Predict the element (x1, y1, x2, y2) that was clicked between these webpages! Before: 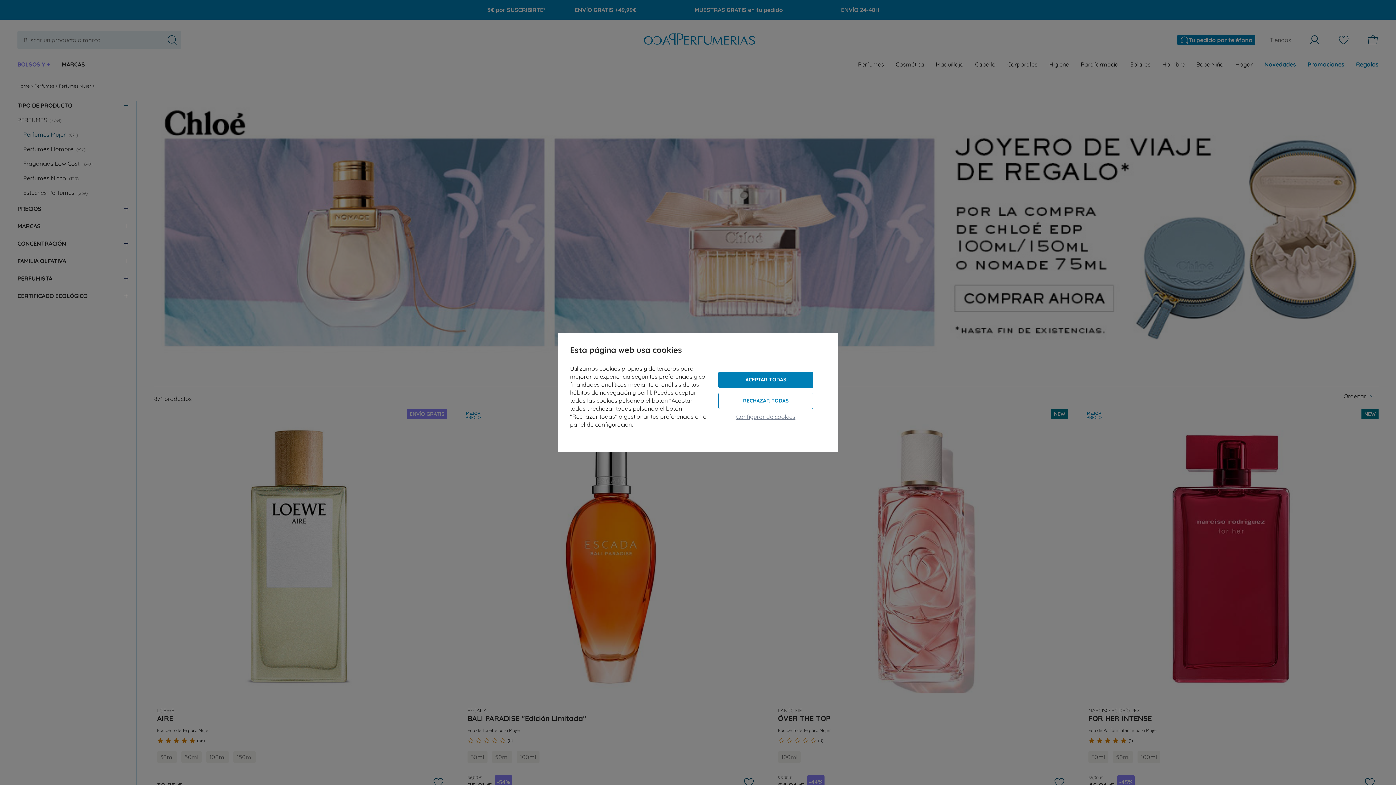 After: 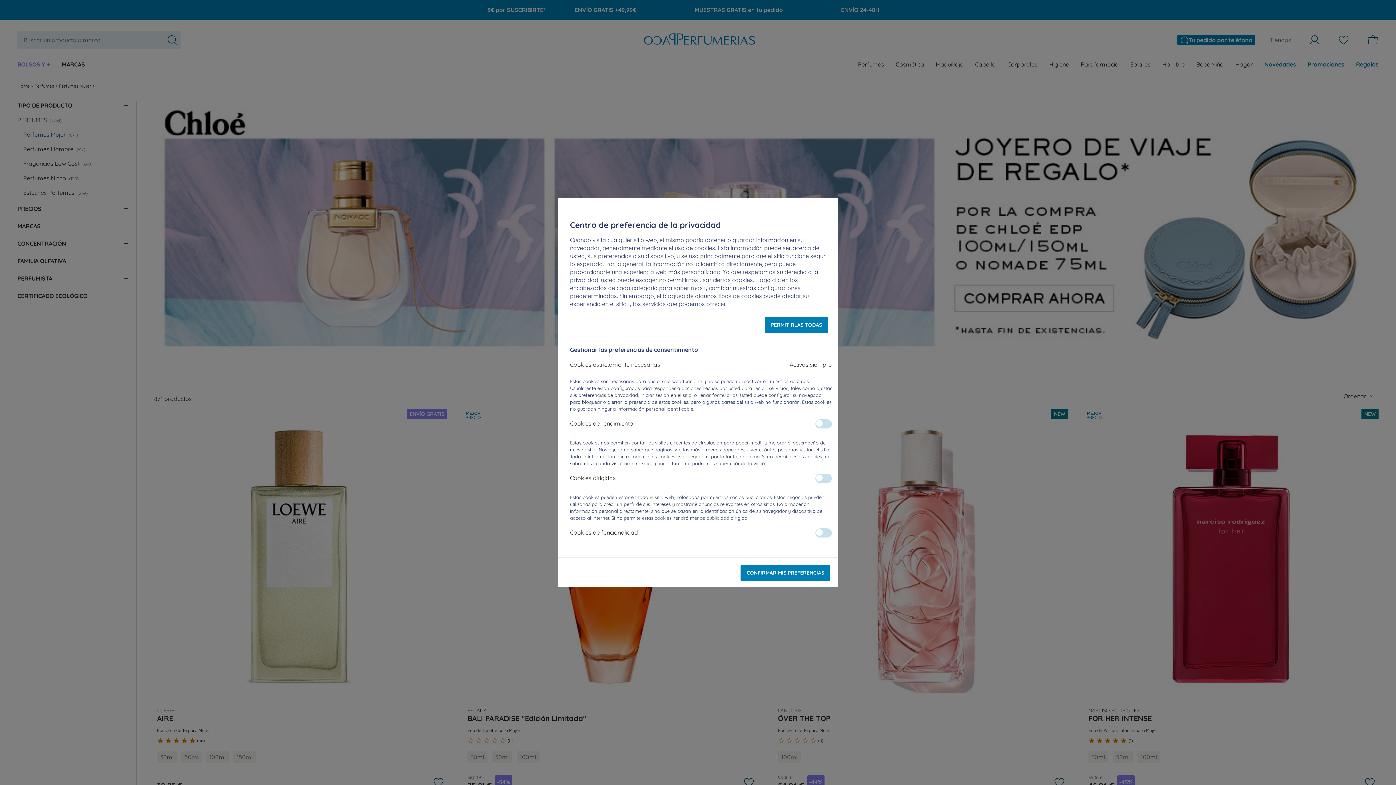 Action: label: Configurar de cookies bbox: (718, 412, 813, 420)